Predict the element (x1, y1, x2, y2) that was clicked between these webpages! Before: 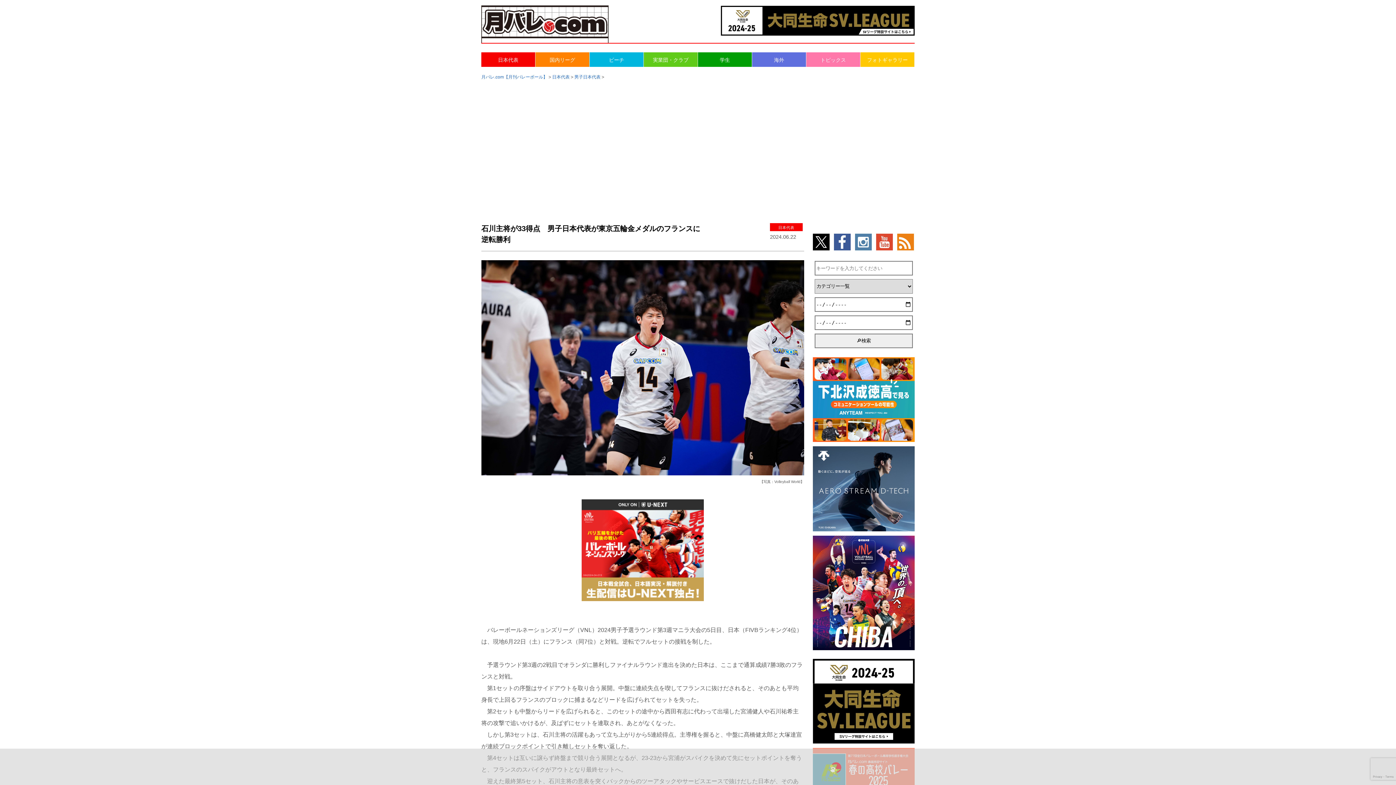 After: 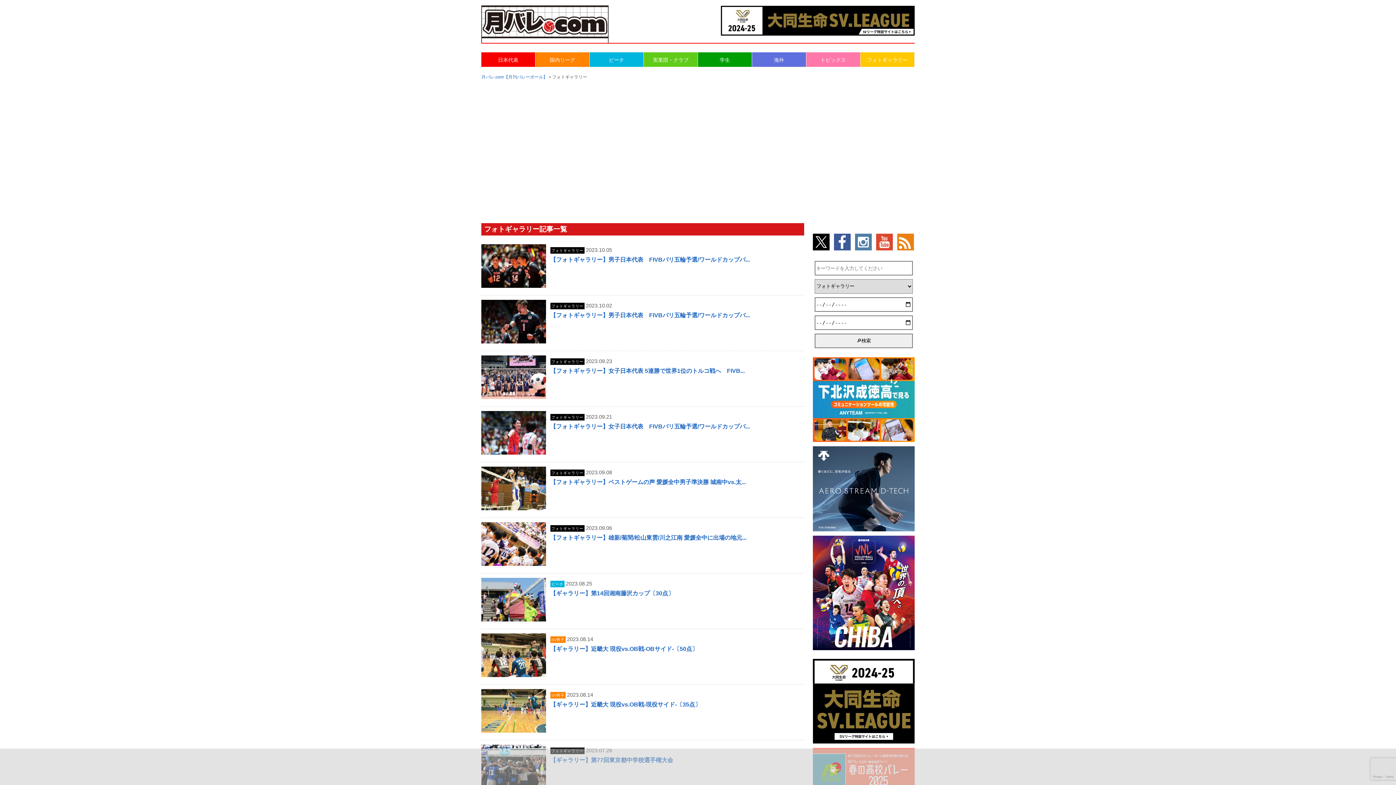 Action: label: フォトギャラリー bbox: (860, 52, 914, 66)